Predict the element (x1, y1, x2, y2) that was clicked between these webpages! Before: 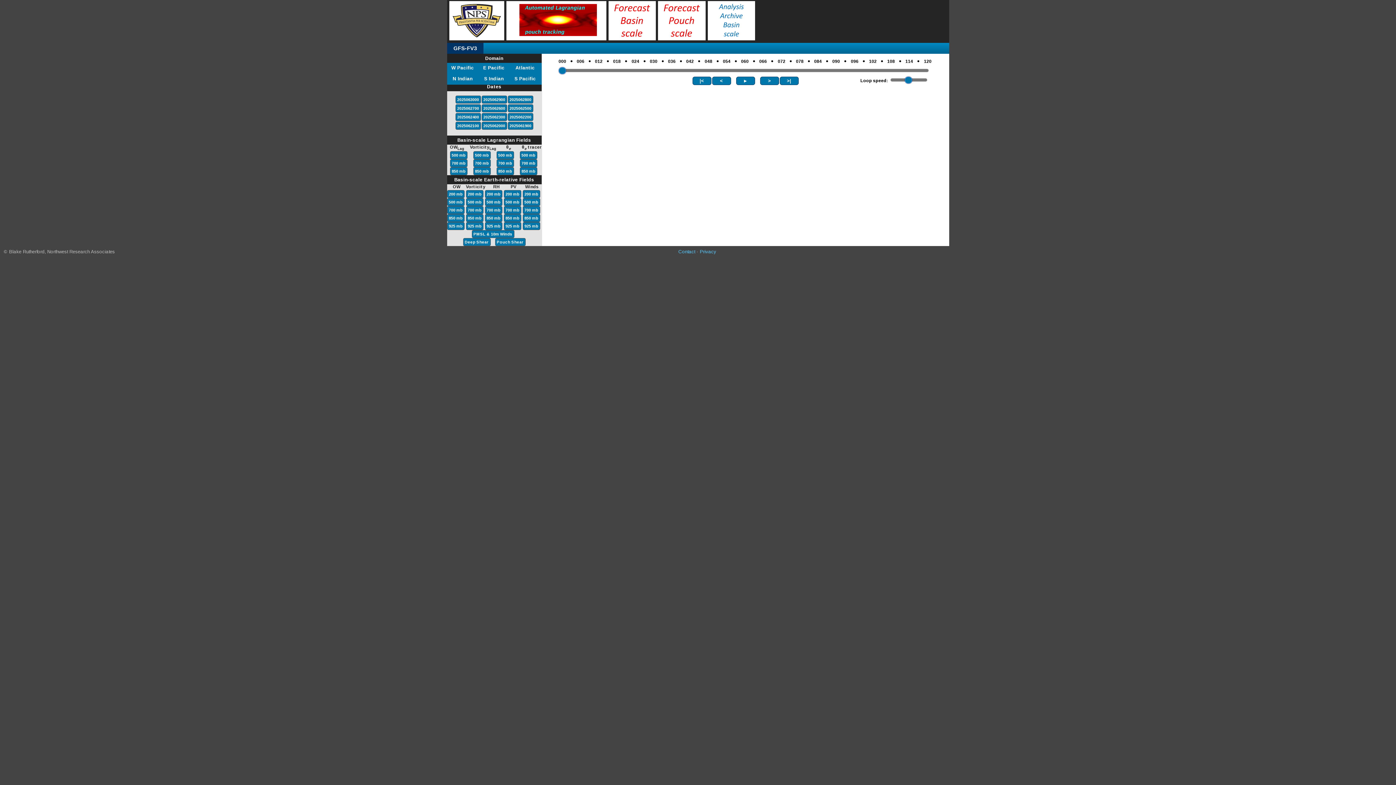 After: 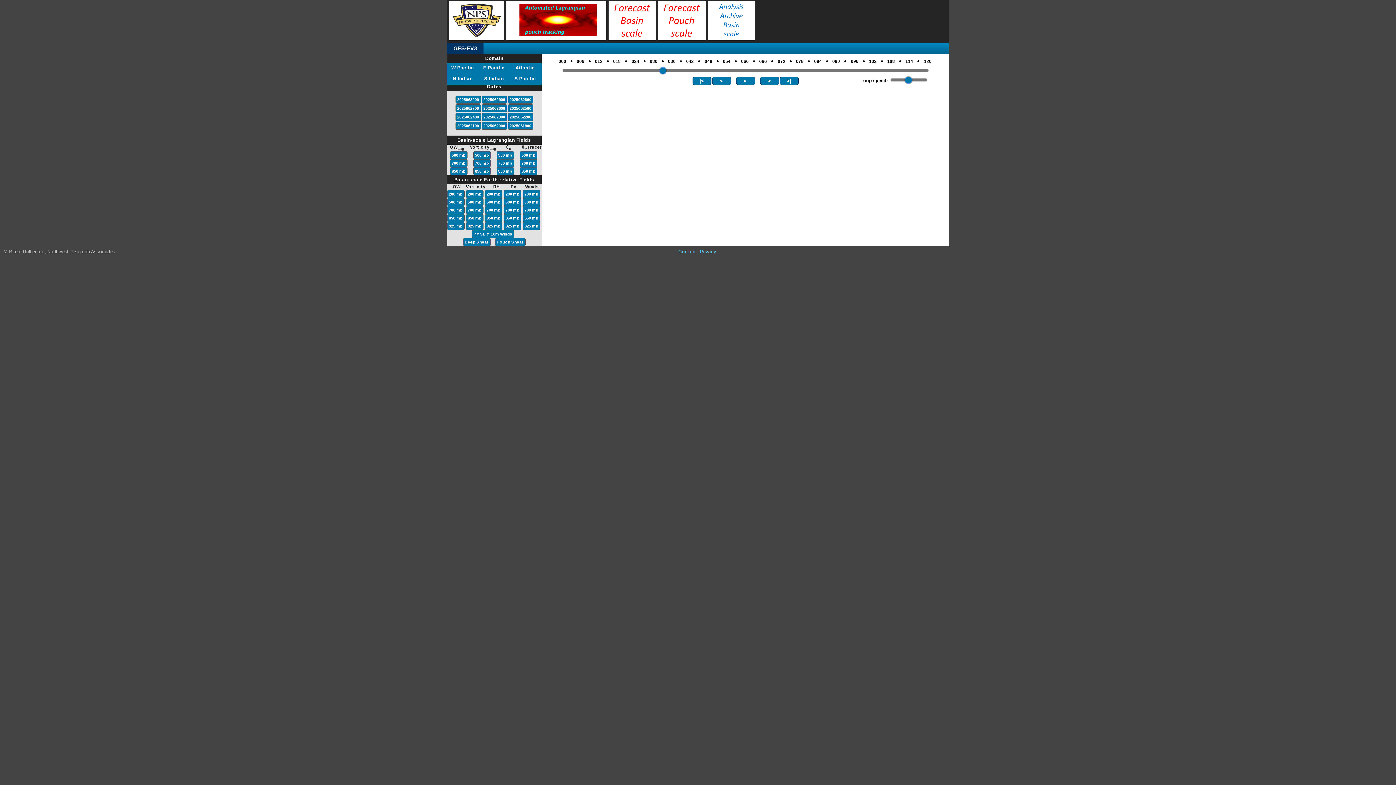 Action: bbox: (661, 53, 664, 68) label: ●